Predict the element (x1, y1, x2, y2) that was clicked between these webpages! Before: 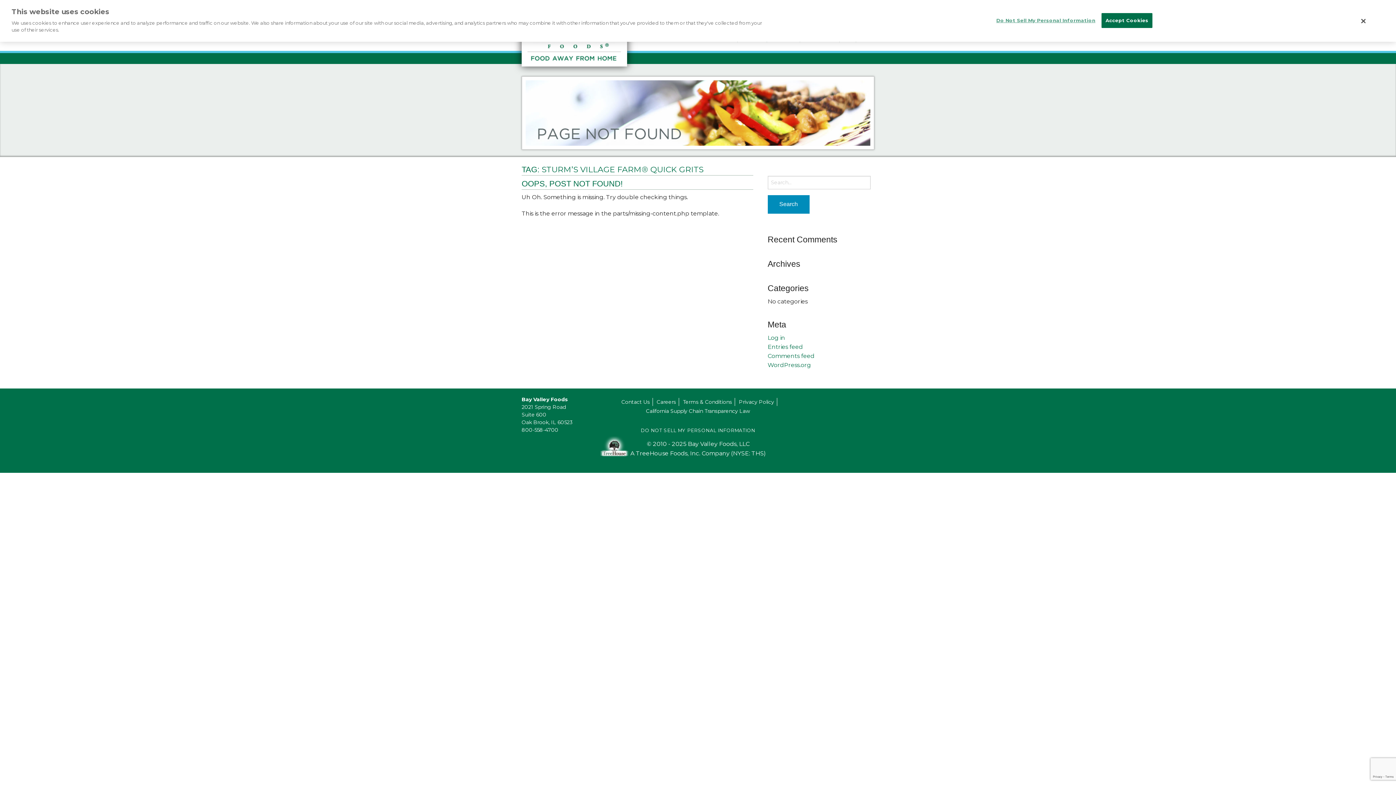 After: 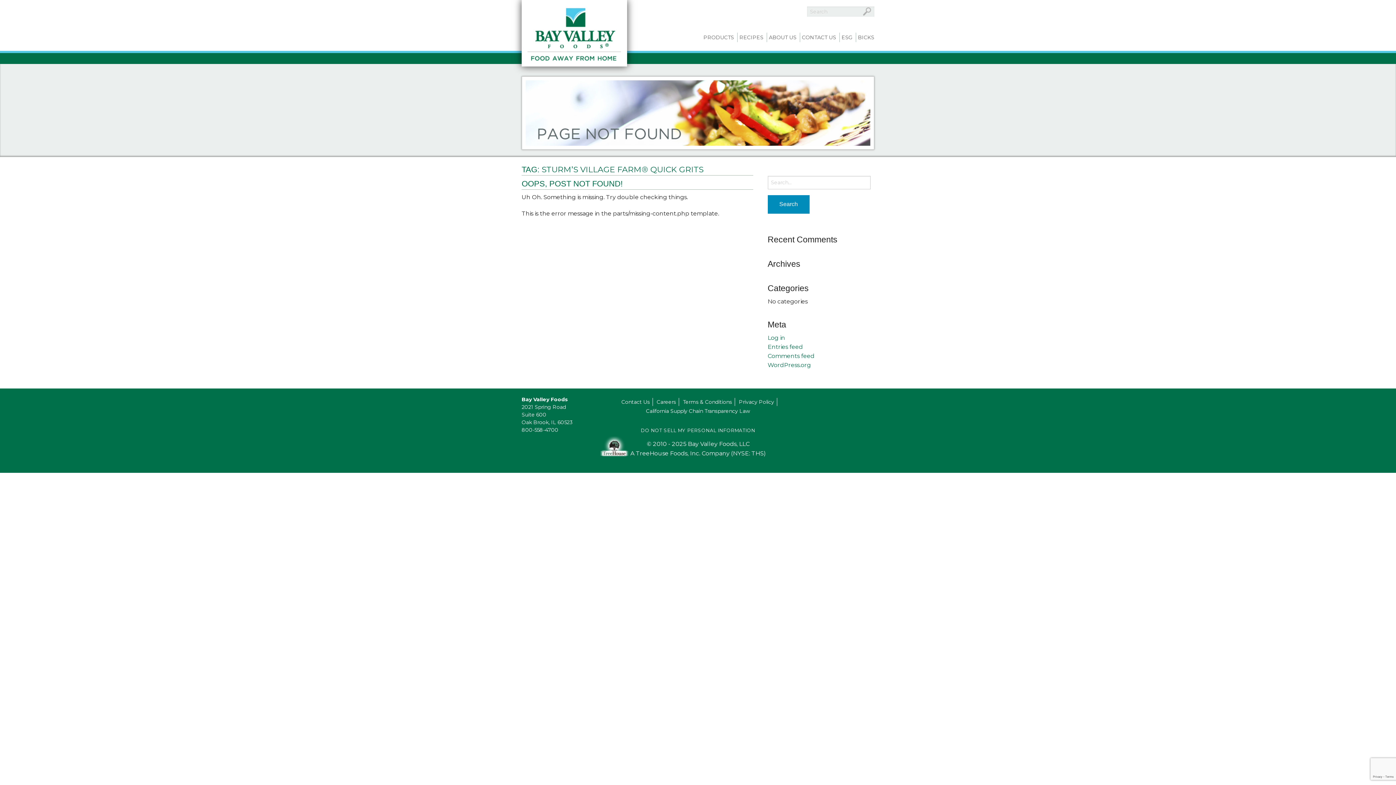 Action: bbox: (654, 398, 678, 405) label: Careers